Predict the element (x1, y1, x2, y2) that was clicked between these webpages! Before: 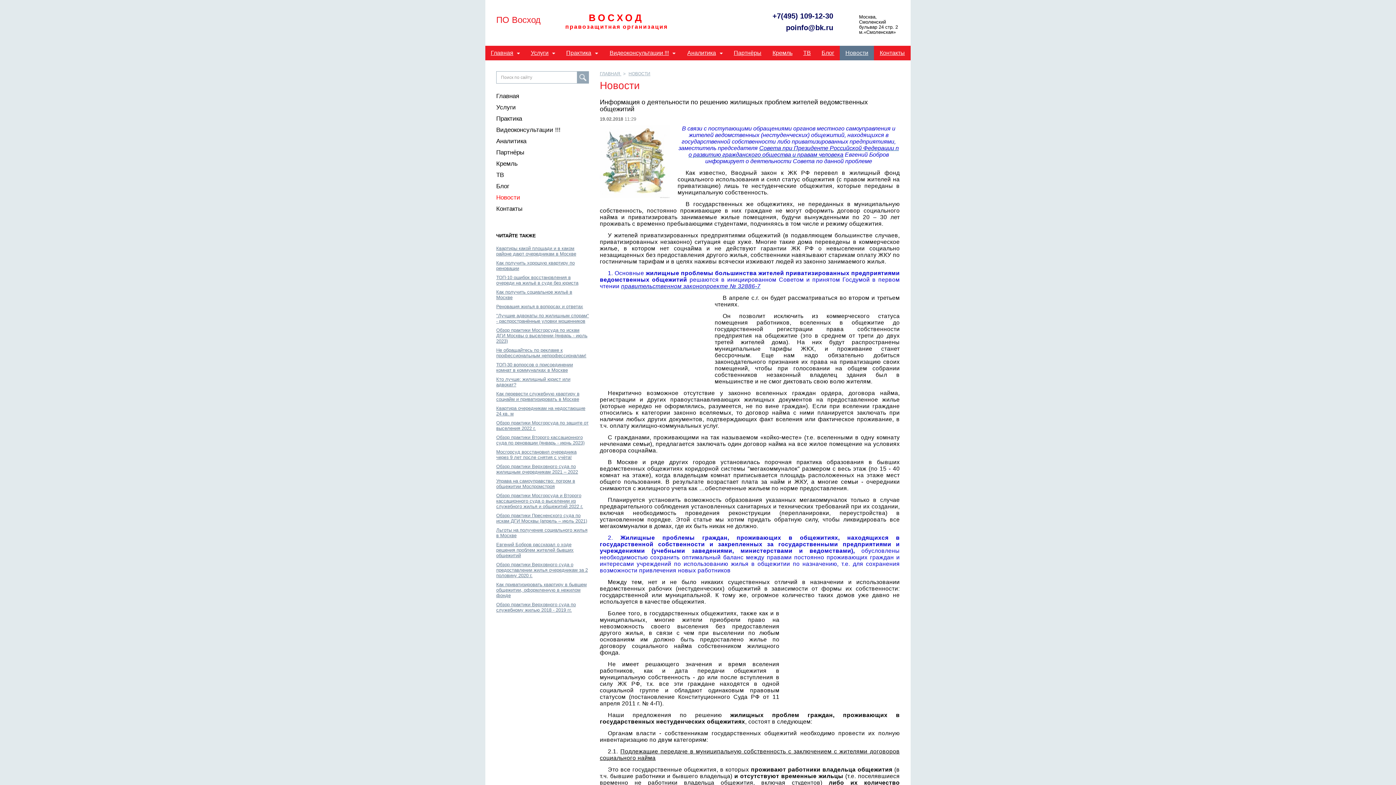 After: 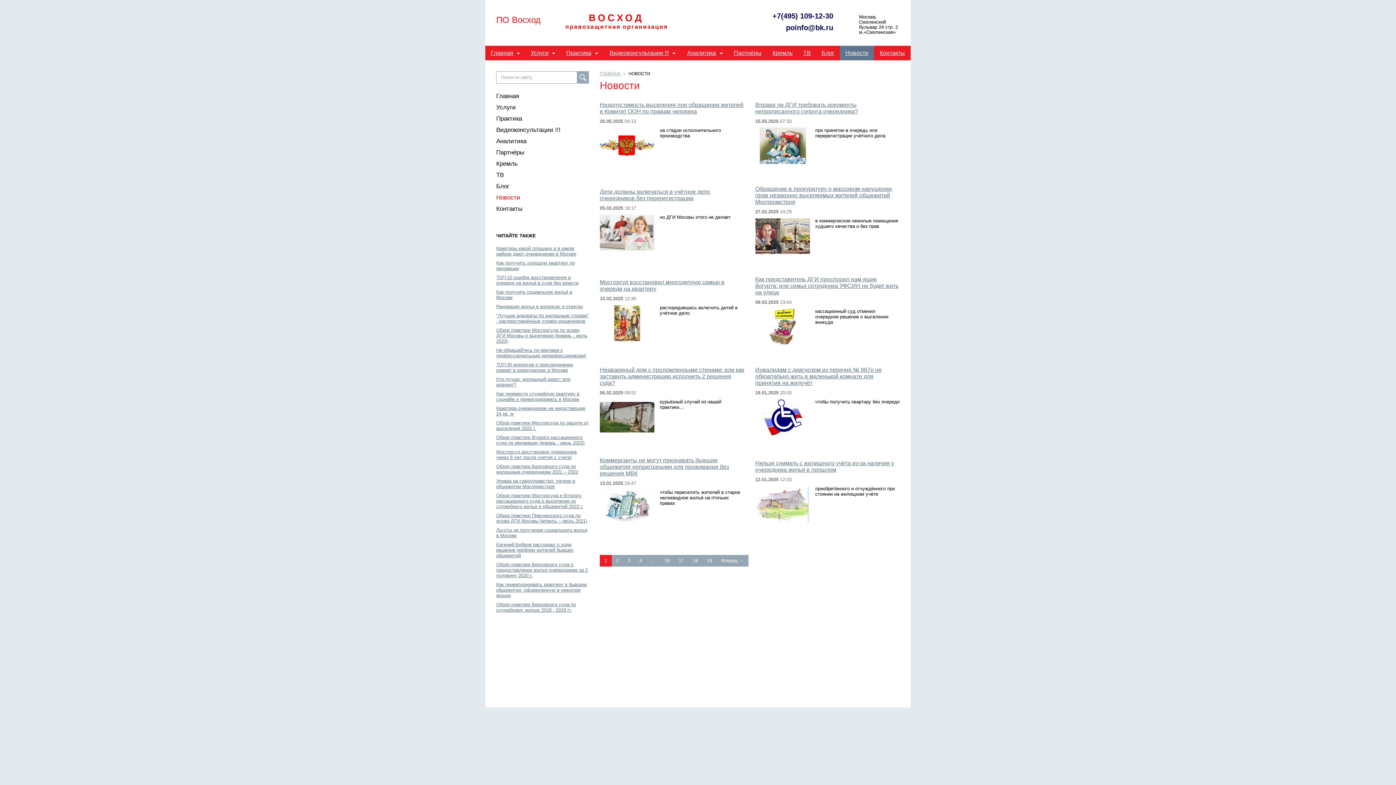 Action: label: Новости bbox: (840, 45, 874, 60)